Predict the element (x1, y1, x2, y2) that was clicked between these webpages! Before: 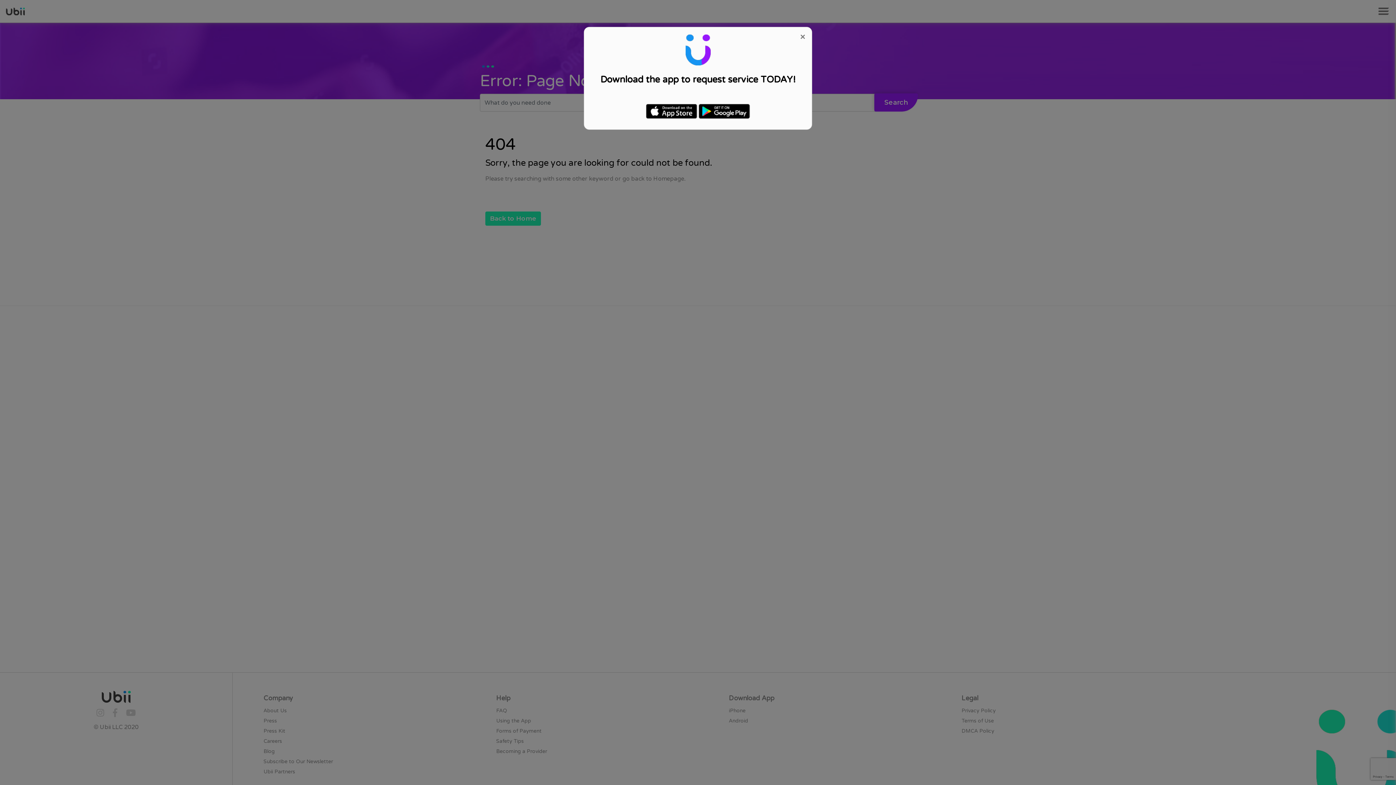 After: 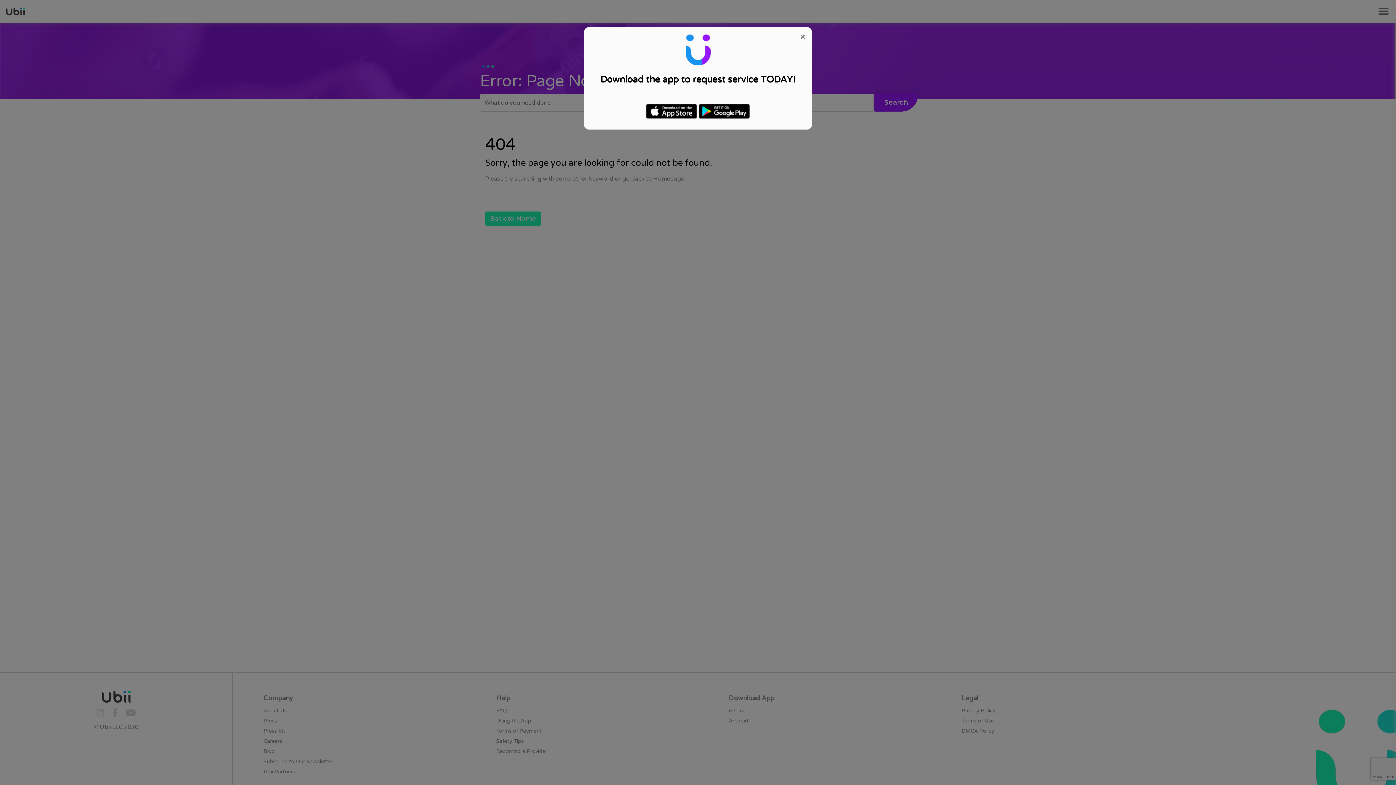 Action: bbox: (646, 107, 697, 114)